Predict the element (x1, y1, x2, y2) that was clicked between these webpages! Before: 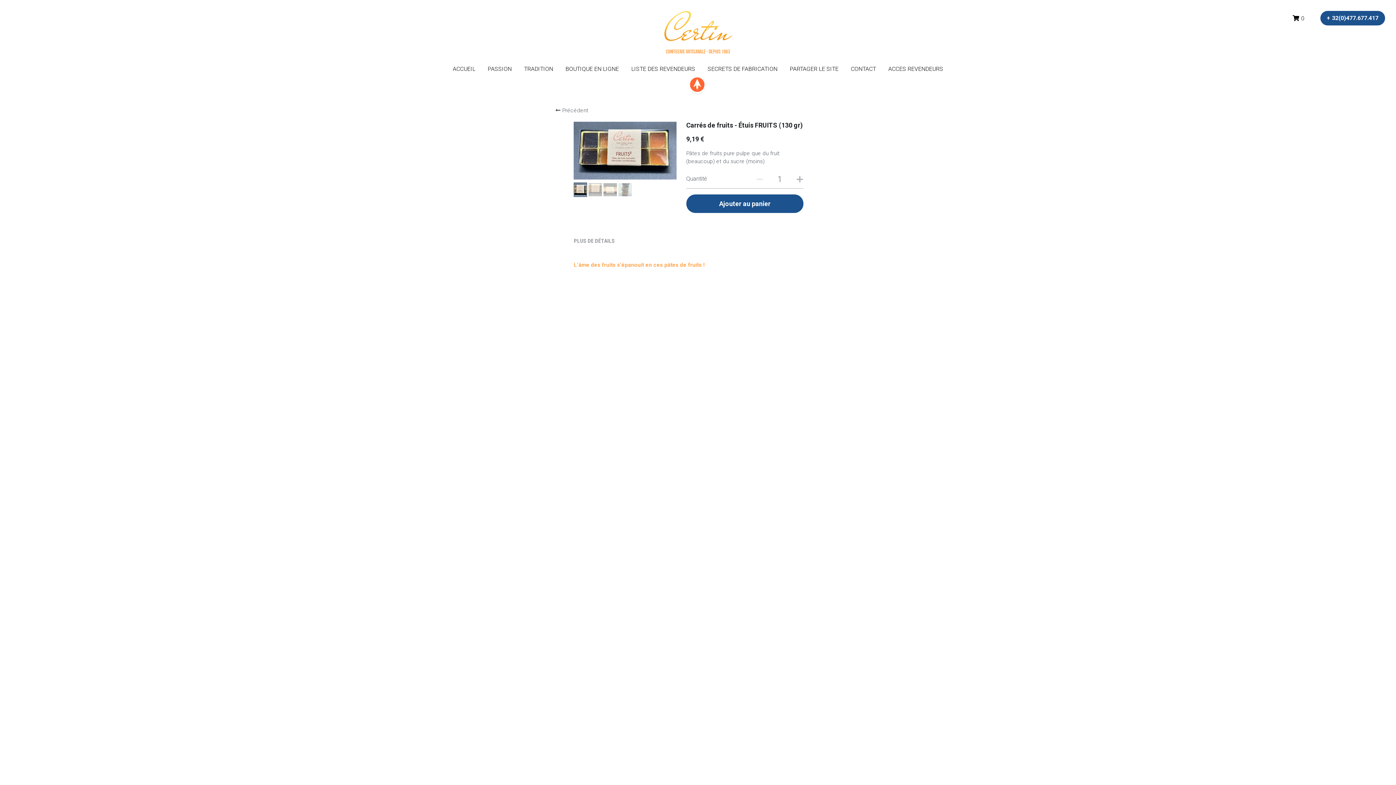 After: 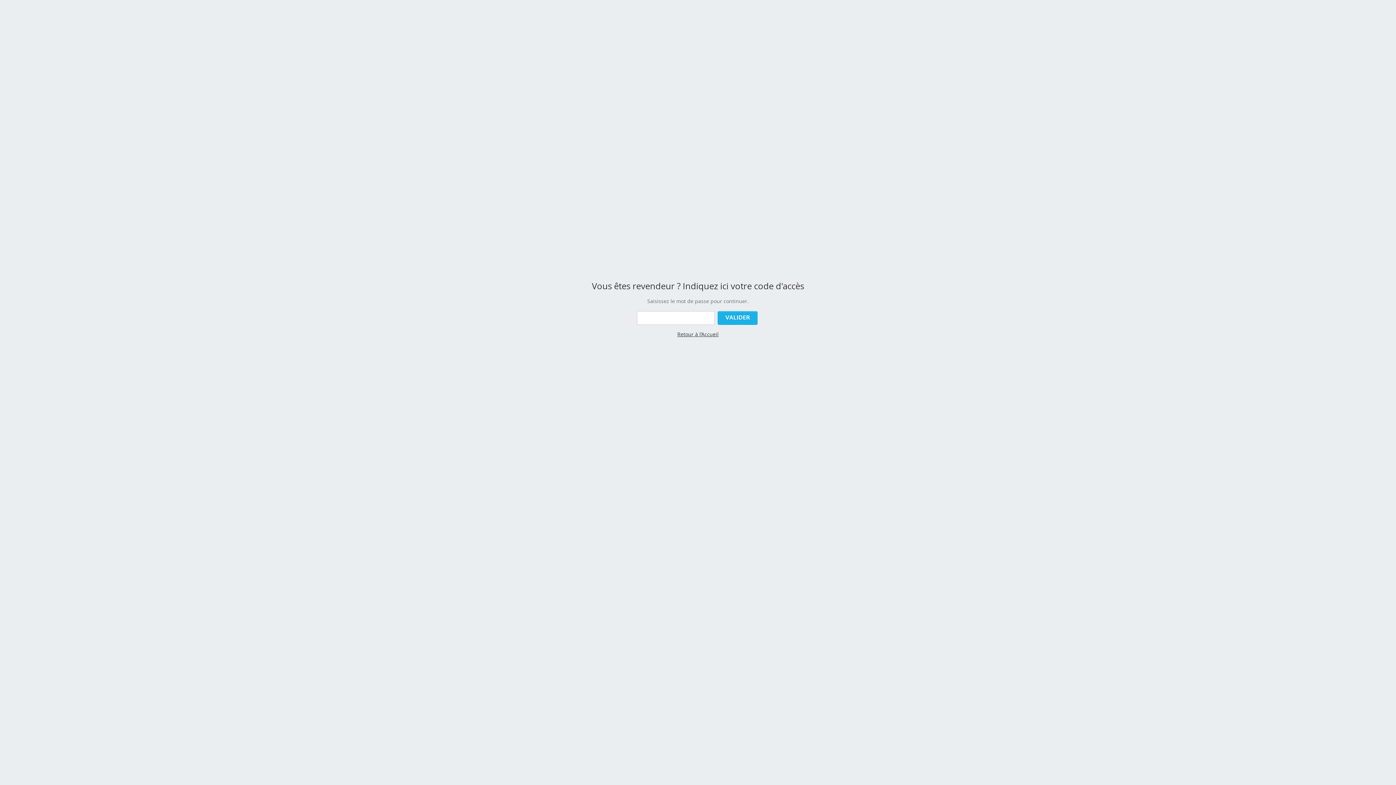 Action: bbox: (888, 65, 943, 72) label: ACCES REVENDEURS